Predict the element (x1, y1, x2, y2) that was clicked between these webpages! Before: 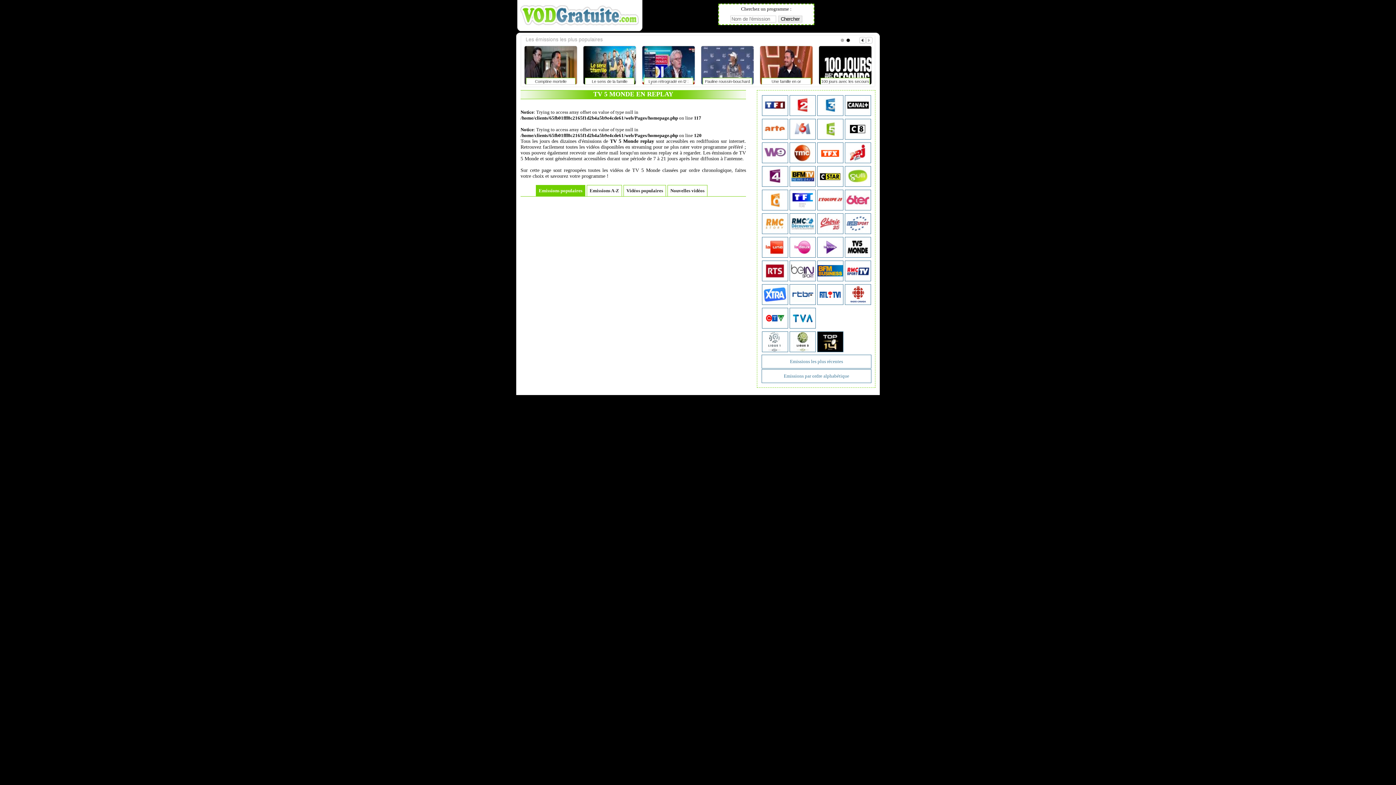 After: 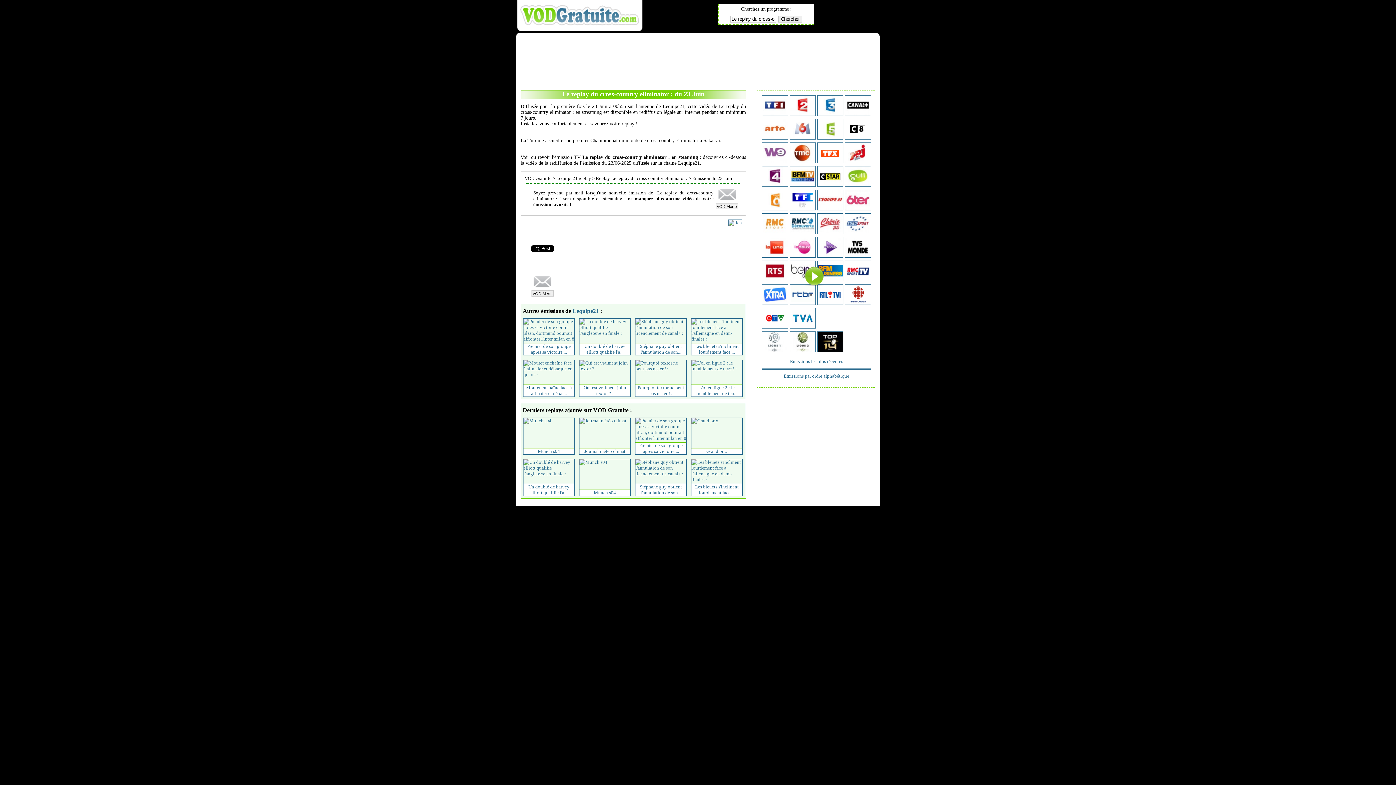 Action: label: Le replay du cross-country eliminator : bbox: (526, 77, 575, 86)